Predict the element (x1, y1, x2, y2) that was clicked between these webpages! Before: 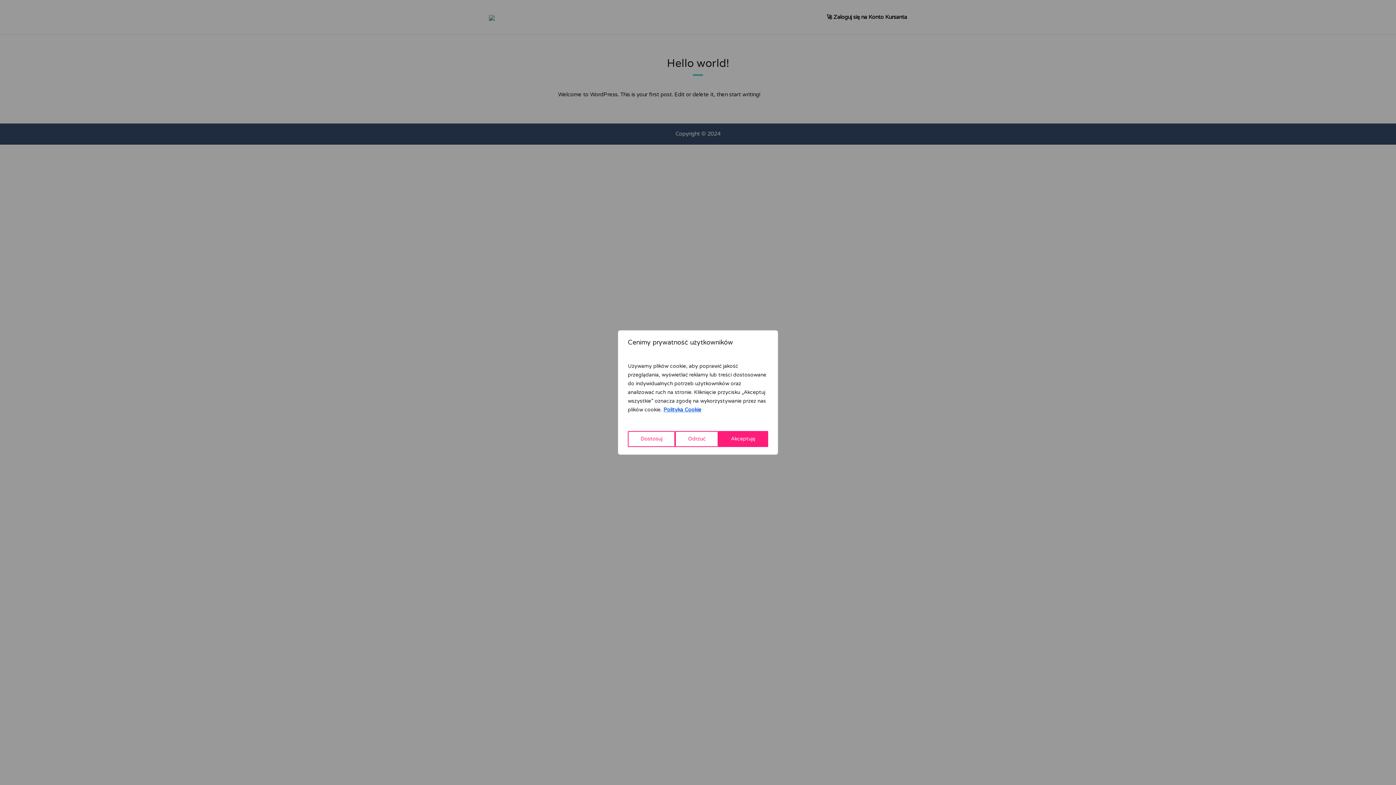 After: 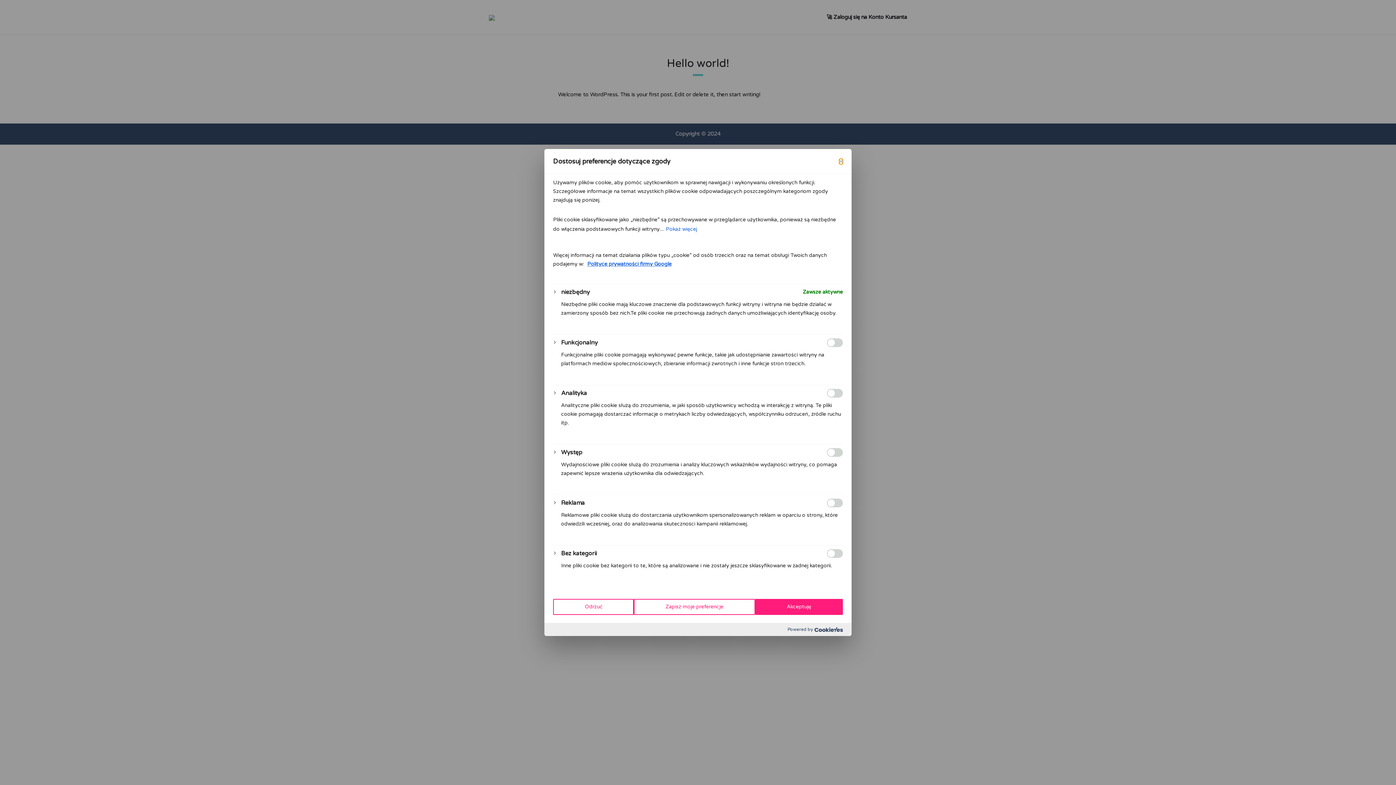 Action: bbox: (628, 431, 675, 447) label: Dostosuj